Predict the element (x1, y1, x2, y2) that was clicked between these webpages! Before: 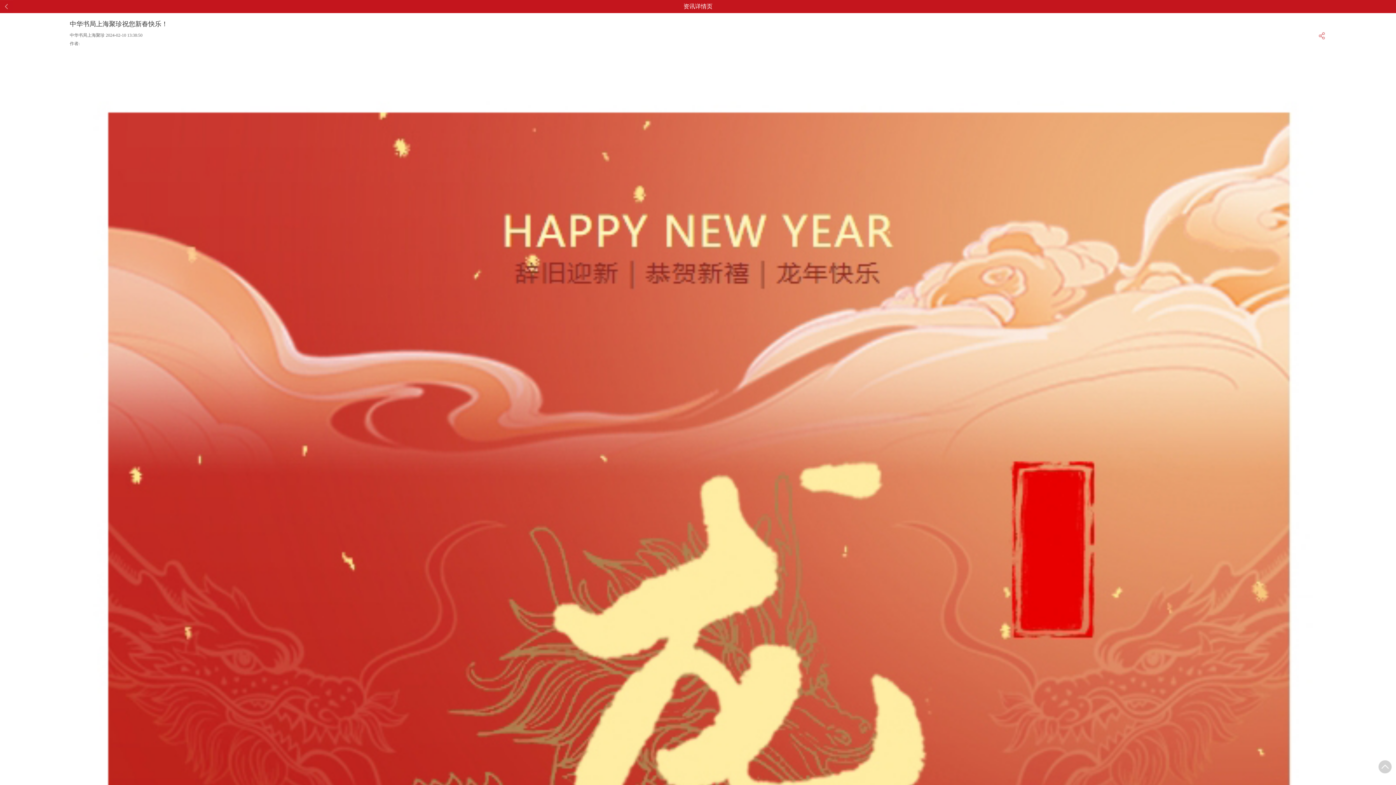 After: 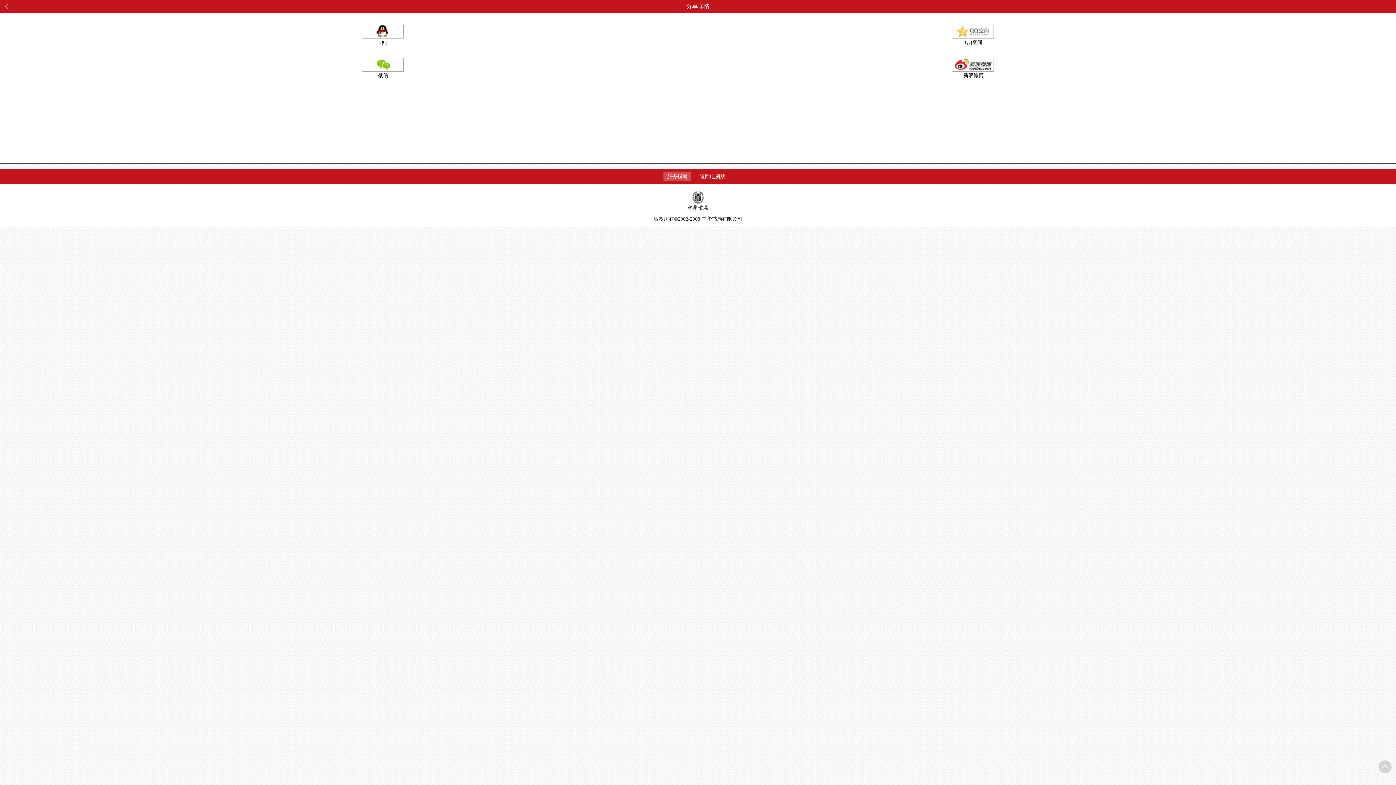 Action: bbox: (1318, 31, 1326, 40)